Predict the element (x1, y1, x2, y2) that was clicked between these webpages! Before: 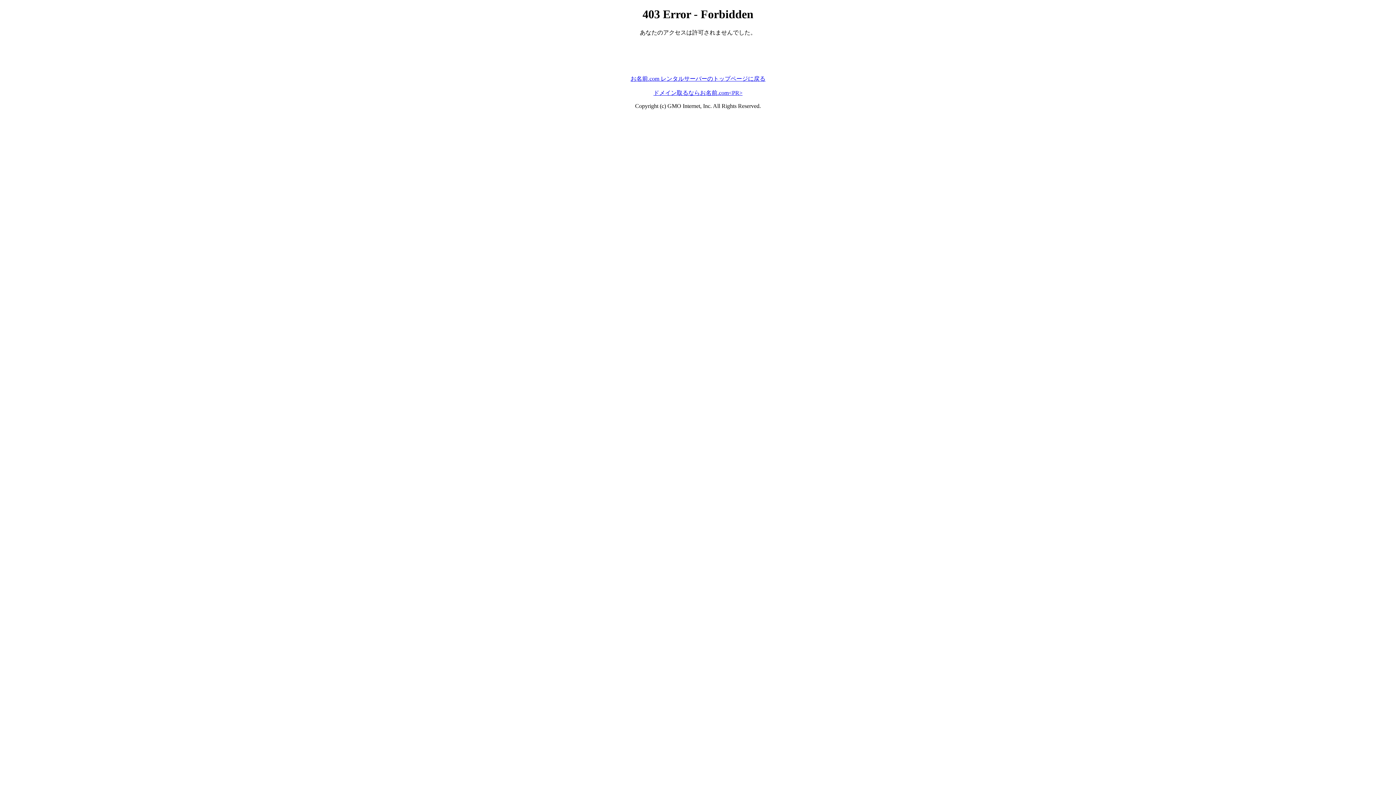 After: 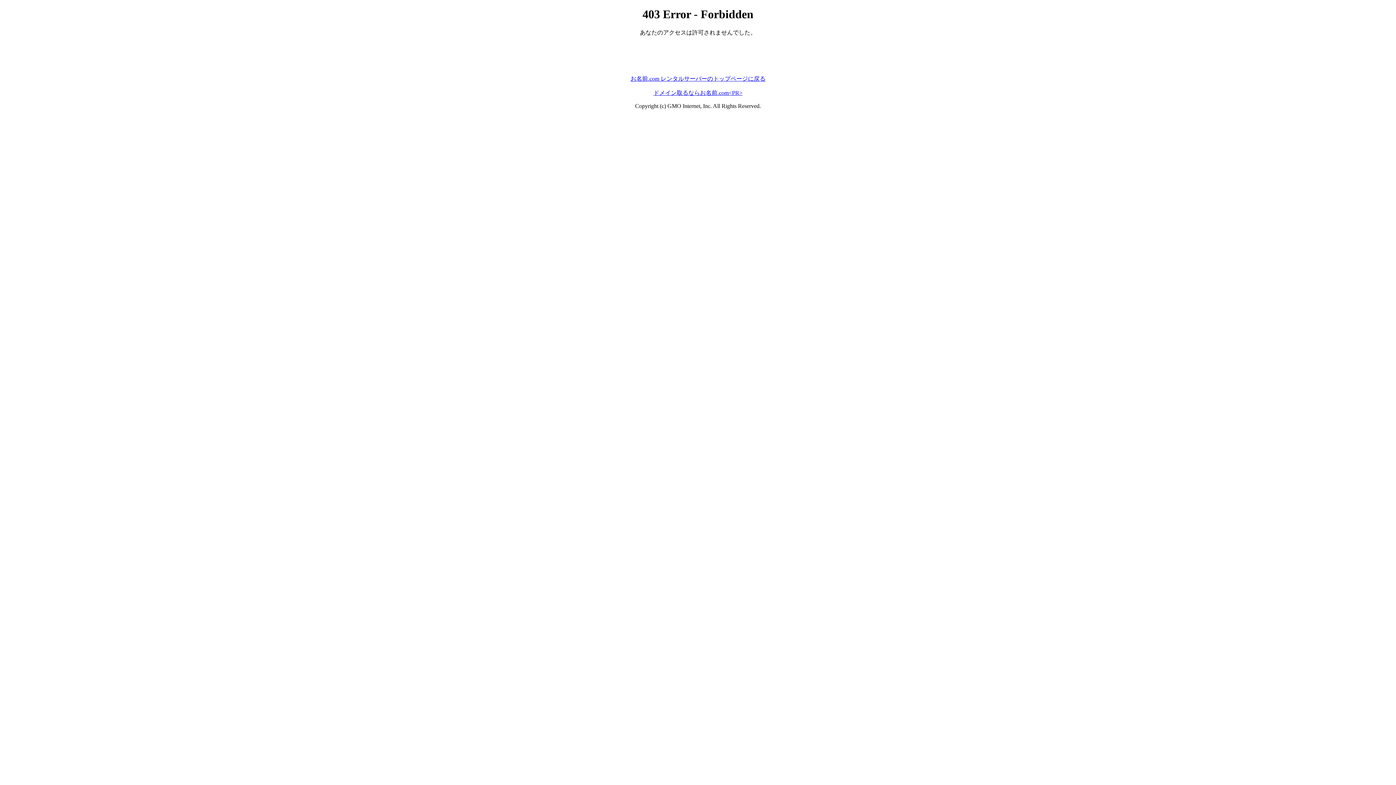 Action: label: ドメイン取るならお名前.com<PR> bbox: (653, 89, 742, 95)